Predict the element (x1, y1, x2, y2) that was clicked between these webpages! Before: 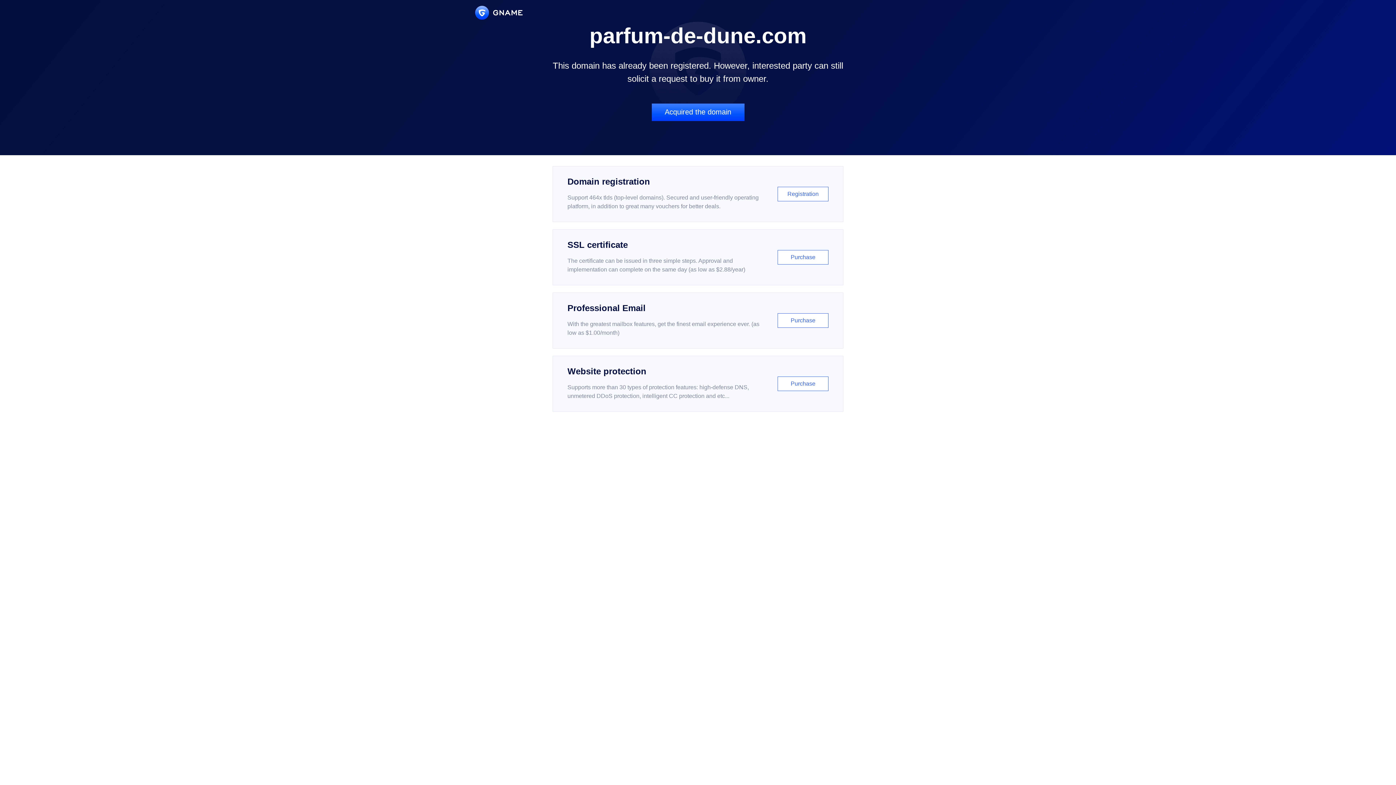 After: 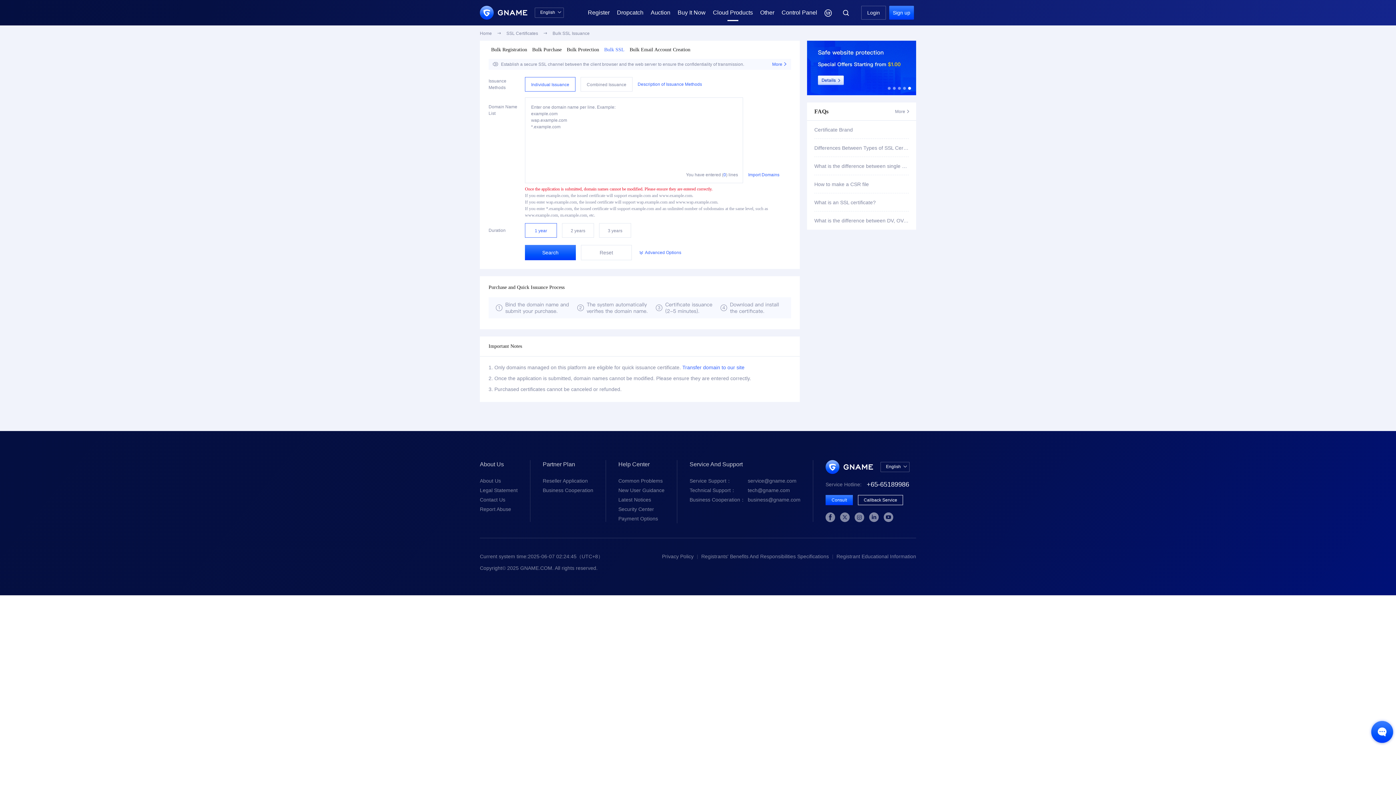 Action: label: SSL certificate

The certificate can be issued in three simple steps. Approval and implementation can complete on the same day (as low as $2.88/year)

Purchase bbox: (552, 229, 843, 285)